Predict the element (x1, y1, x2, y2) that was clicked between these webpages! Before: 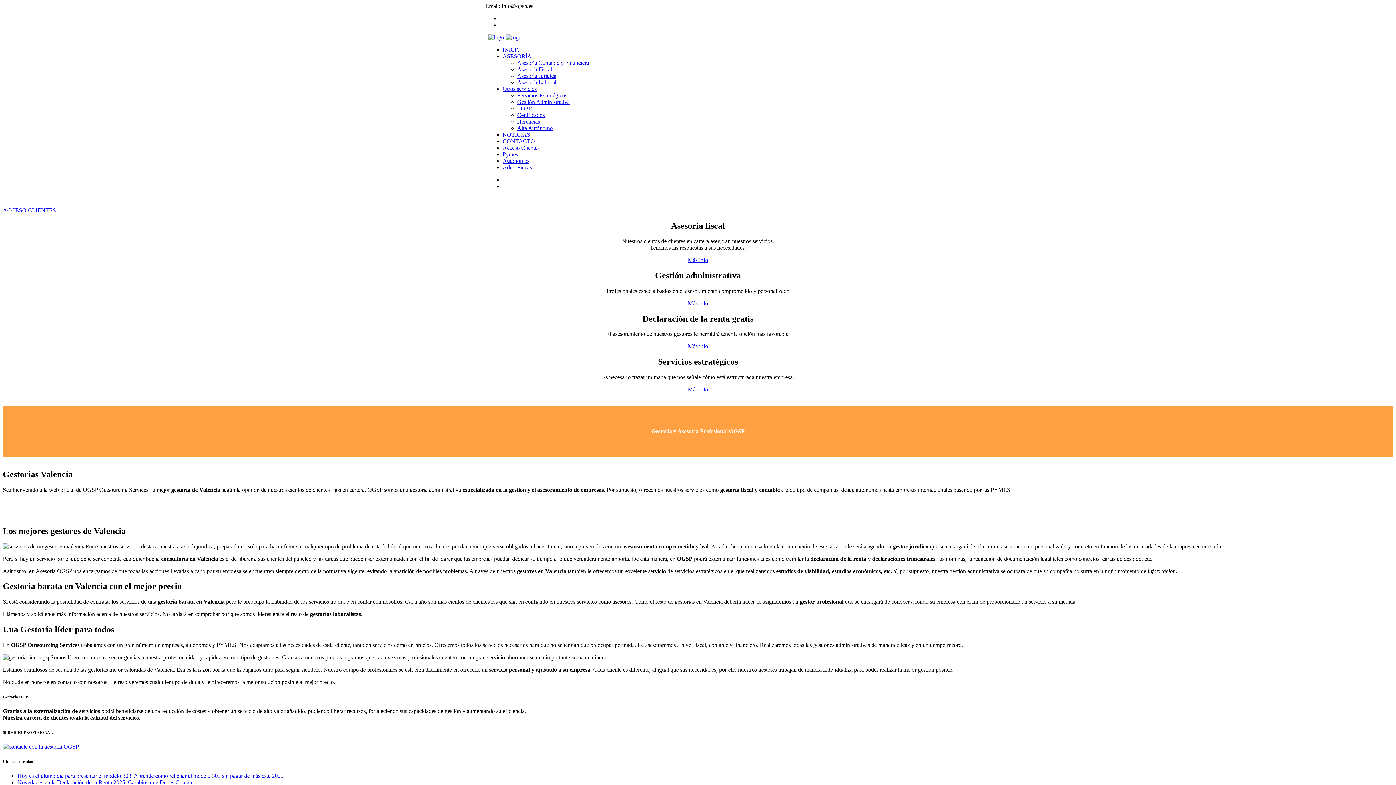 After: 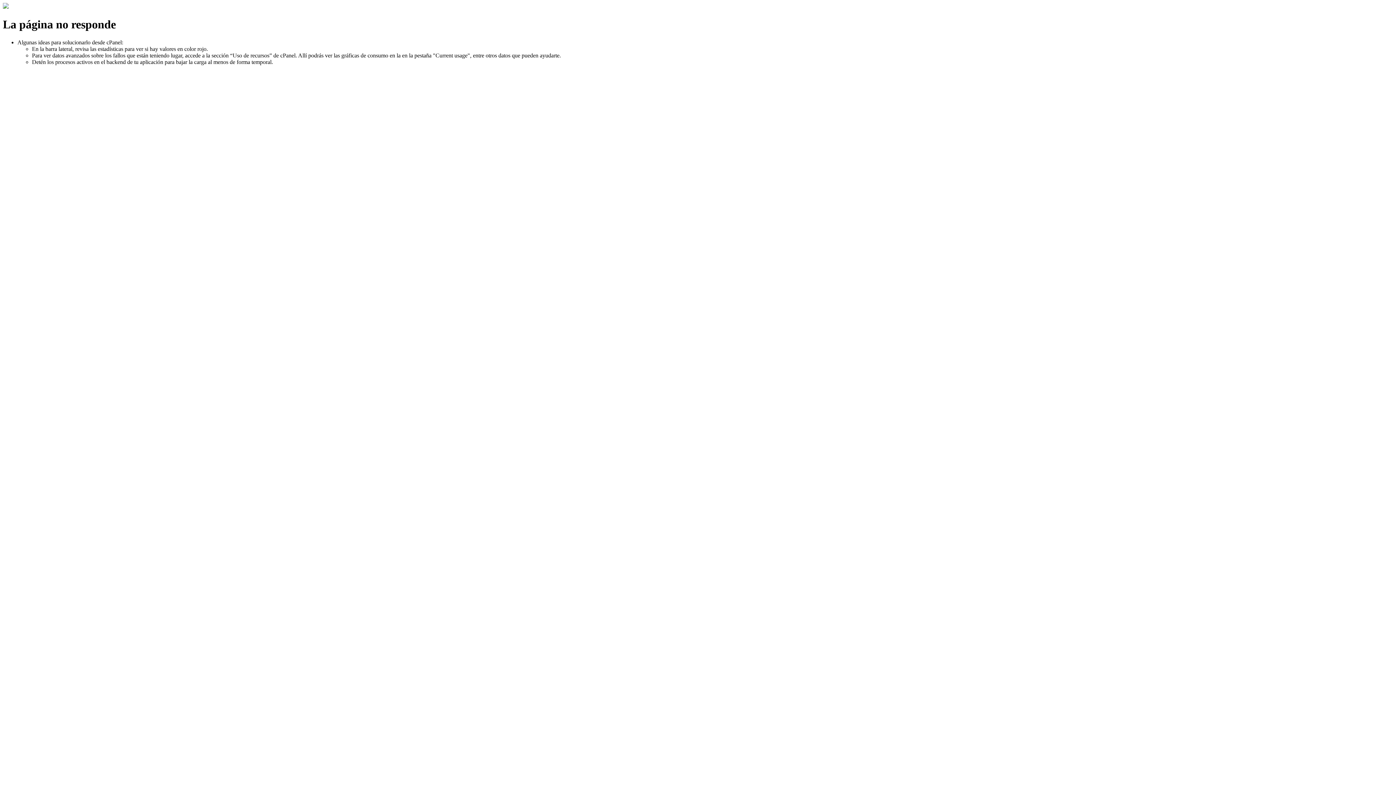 Action: bbox: (517, 66, 552, 72) label: Asesoría Fiscal